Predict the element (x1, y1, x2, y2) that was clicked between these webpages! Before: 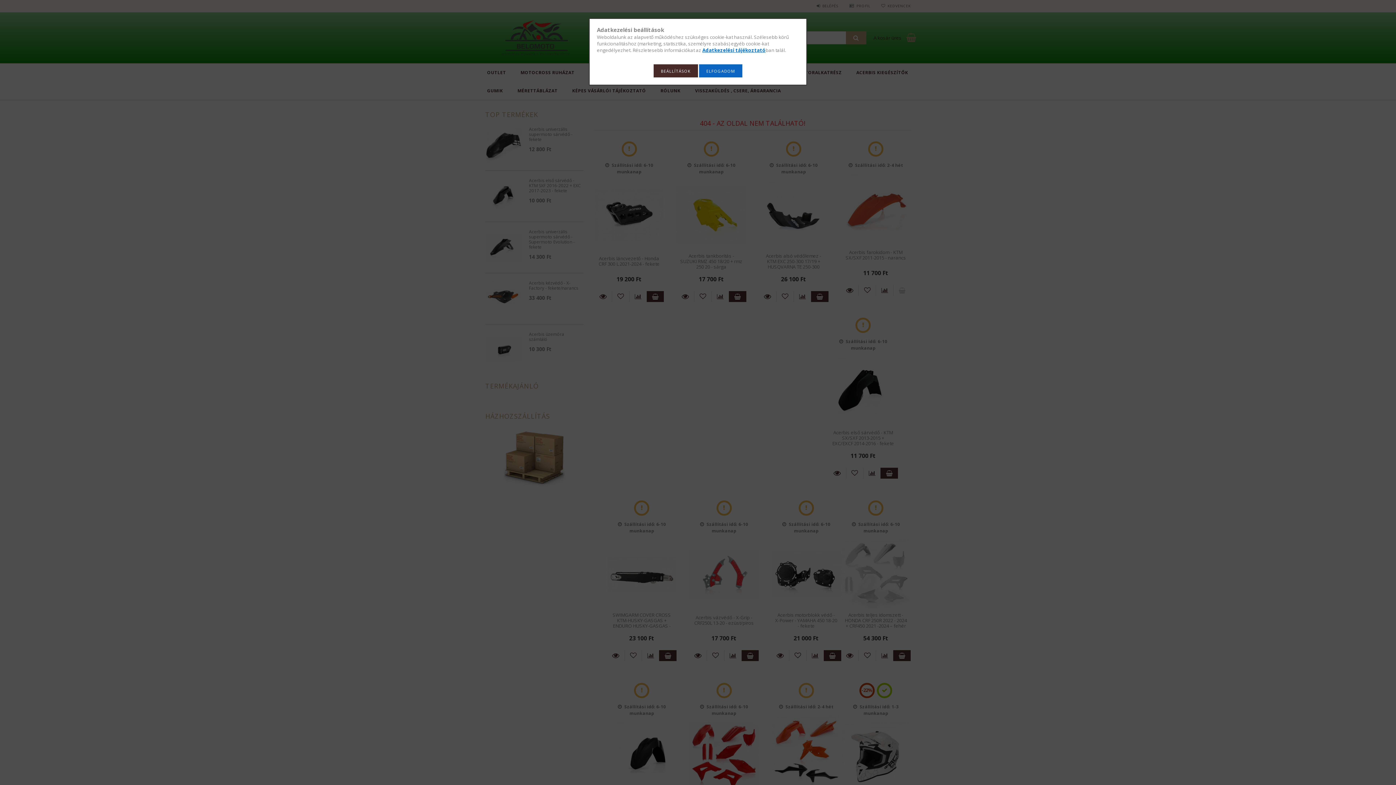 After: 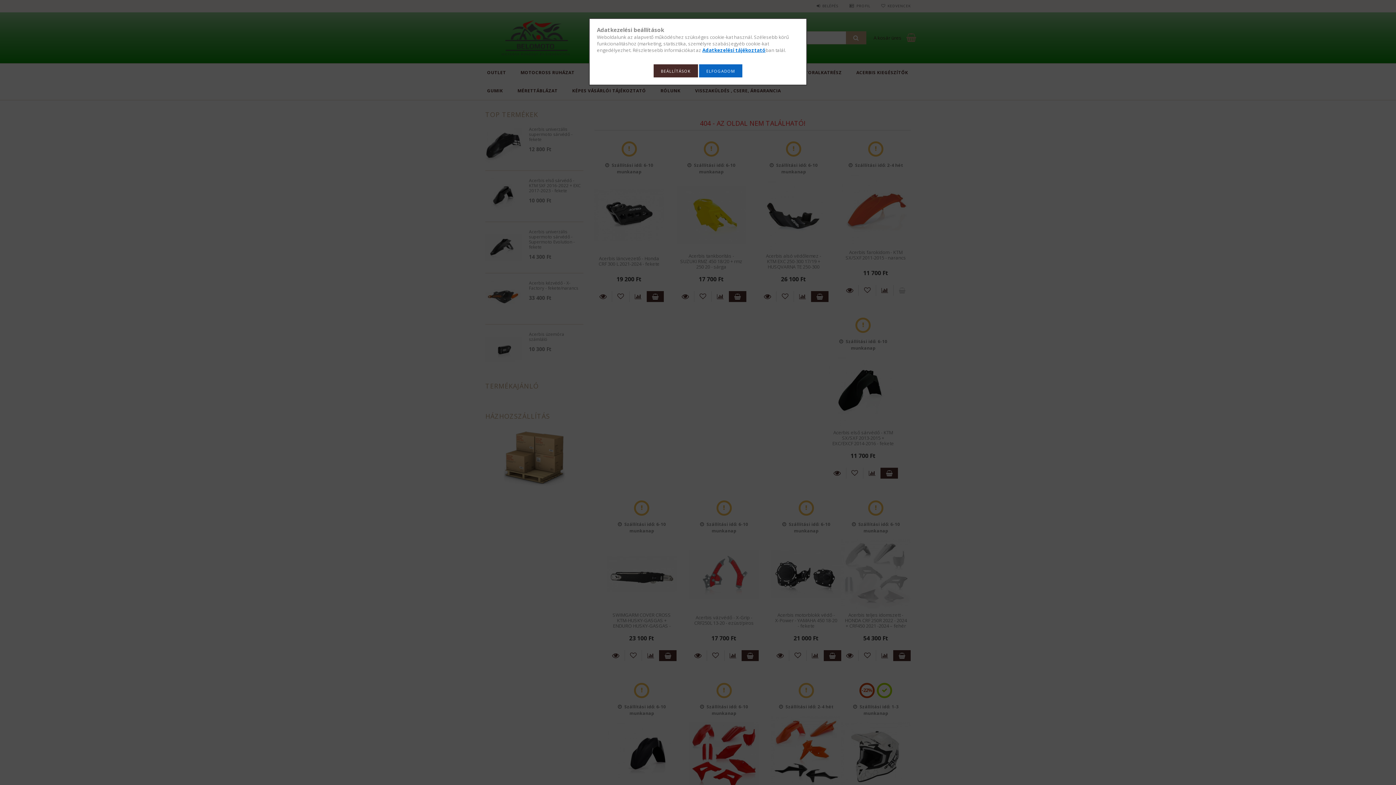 Action: label: Adatkezelési tájékoztató bbox: (702, 46, 765, 53)